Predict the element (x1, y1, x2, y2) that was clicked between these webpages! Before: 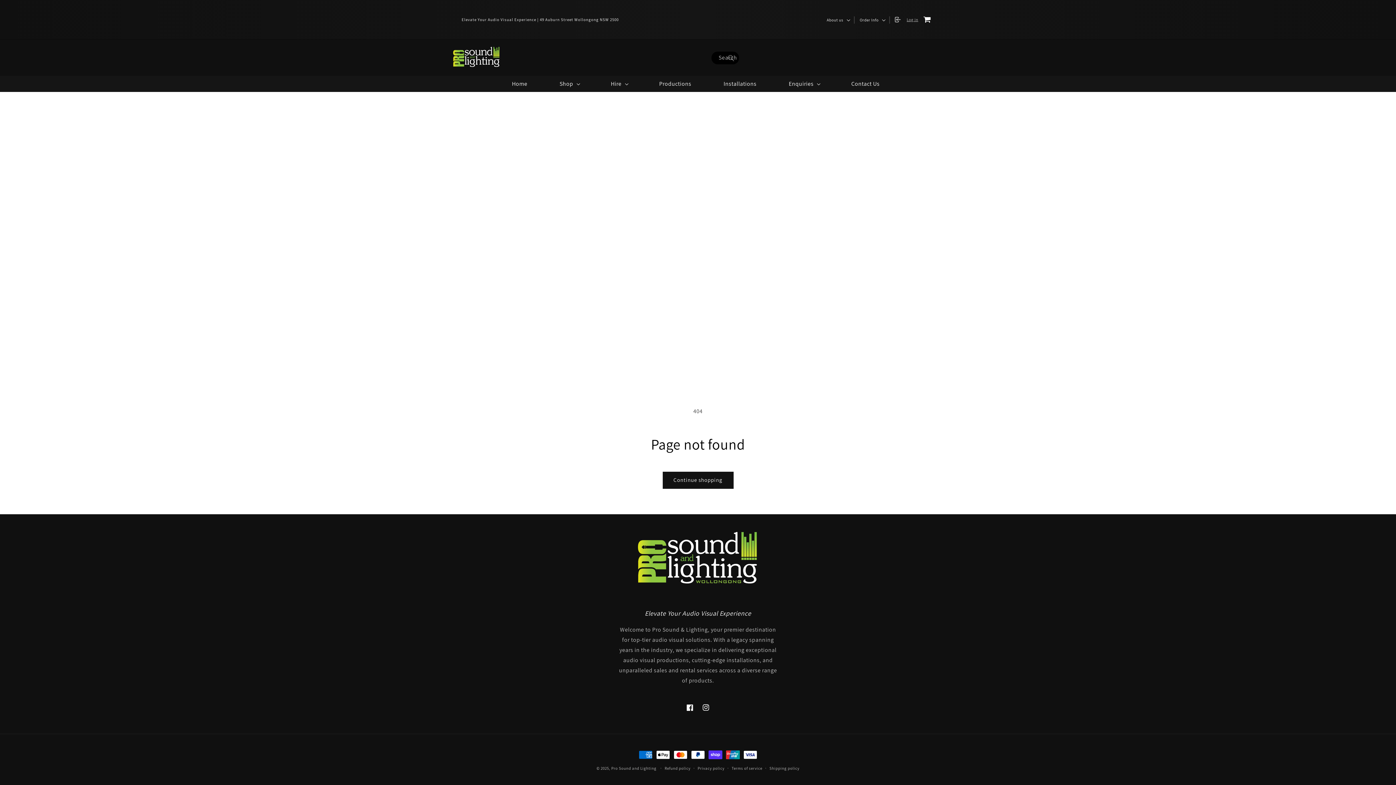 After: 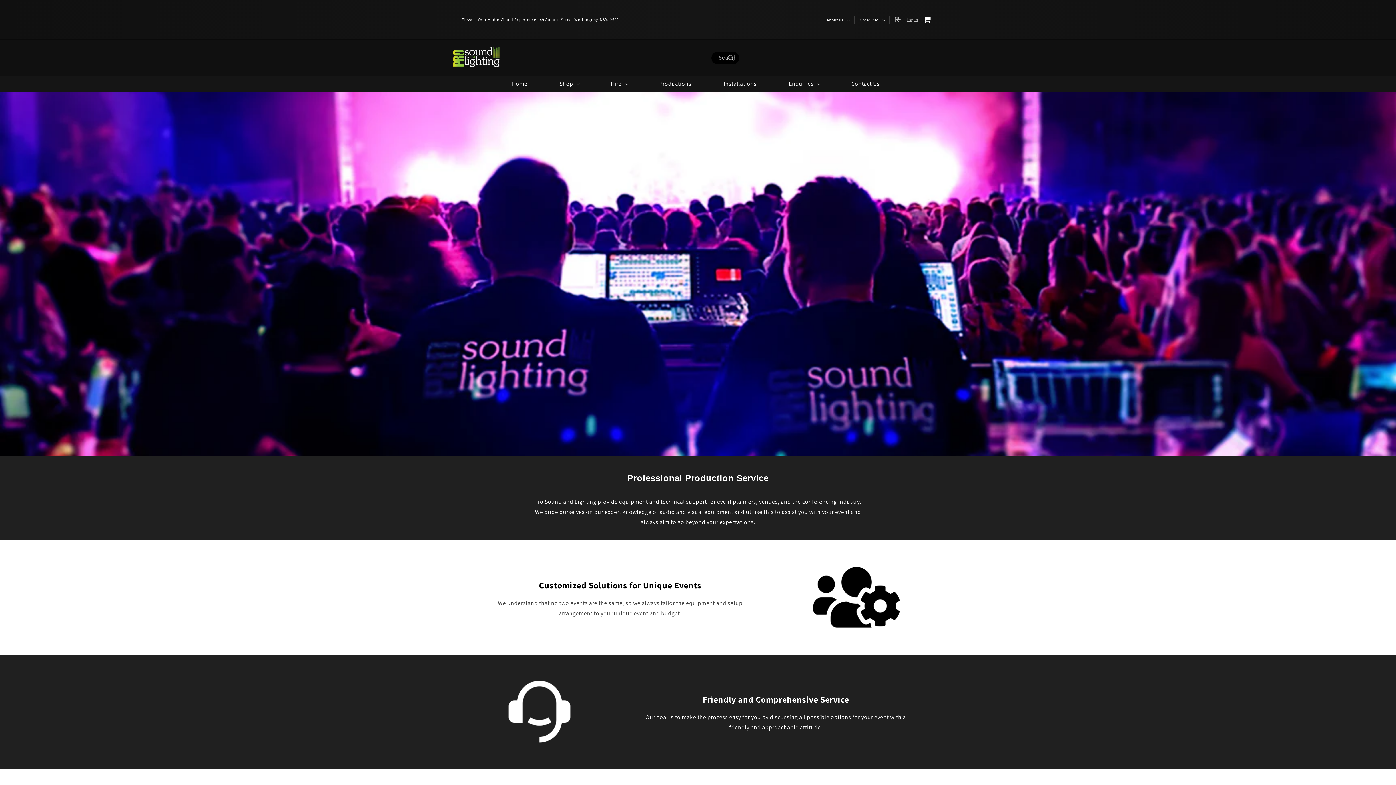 Action: bbox: (654, 76, 695, 92) label: Productions